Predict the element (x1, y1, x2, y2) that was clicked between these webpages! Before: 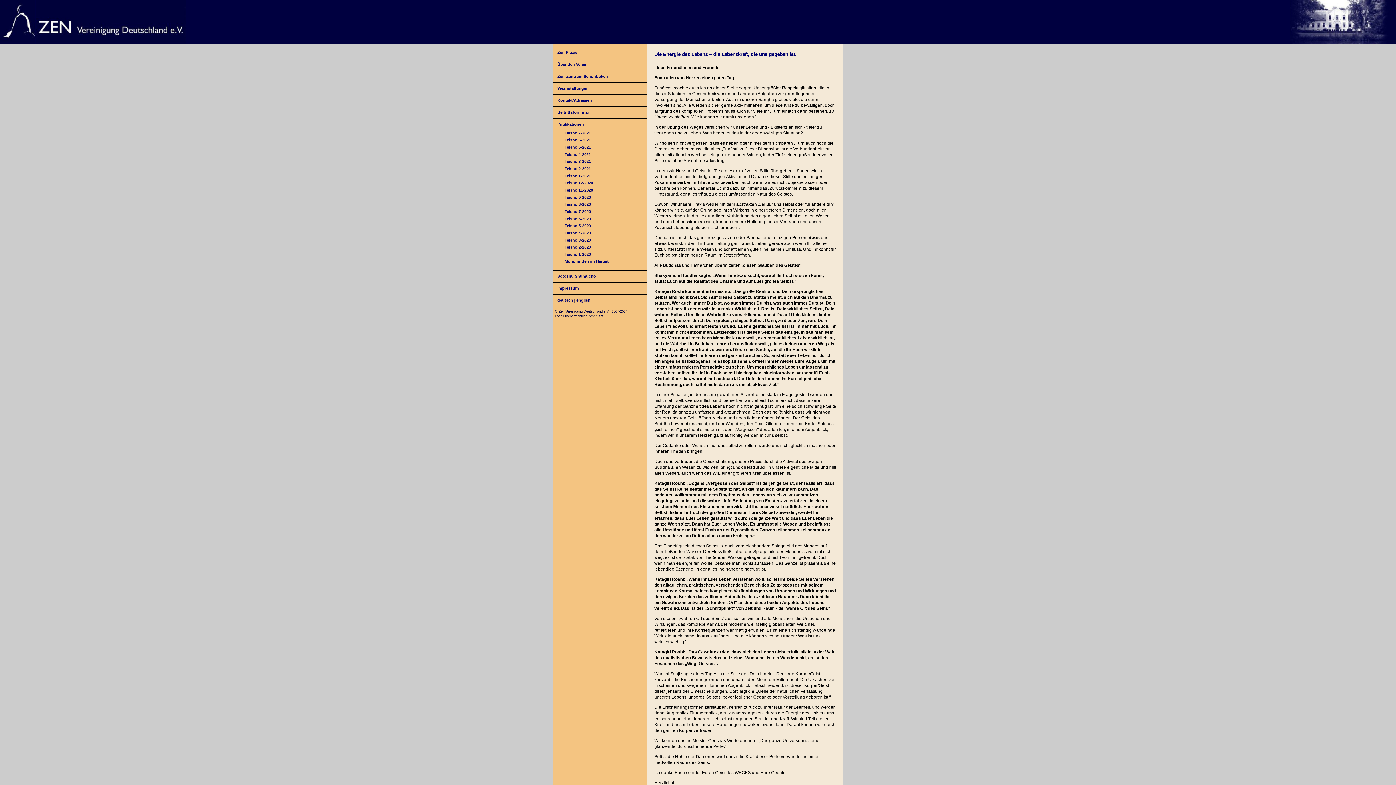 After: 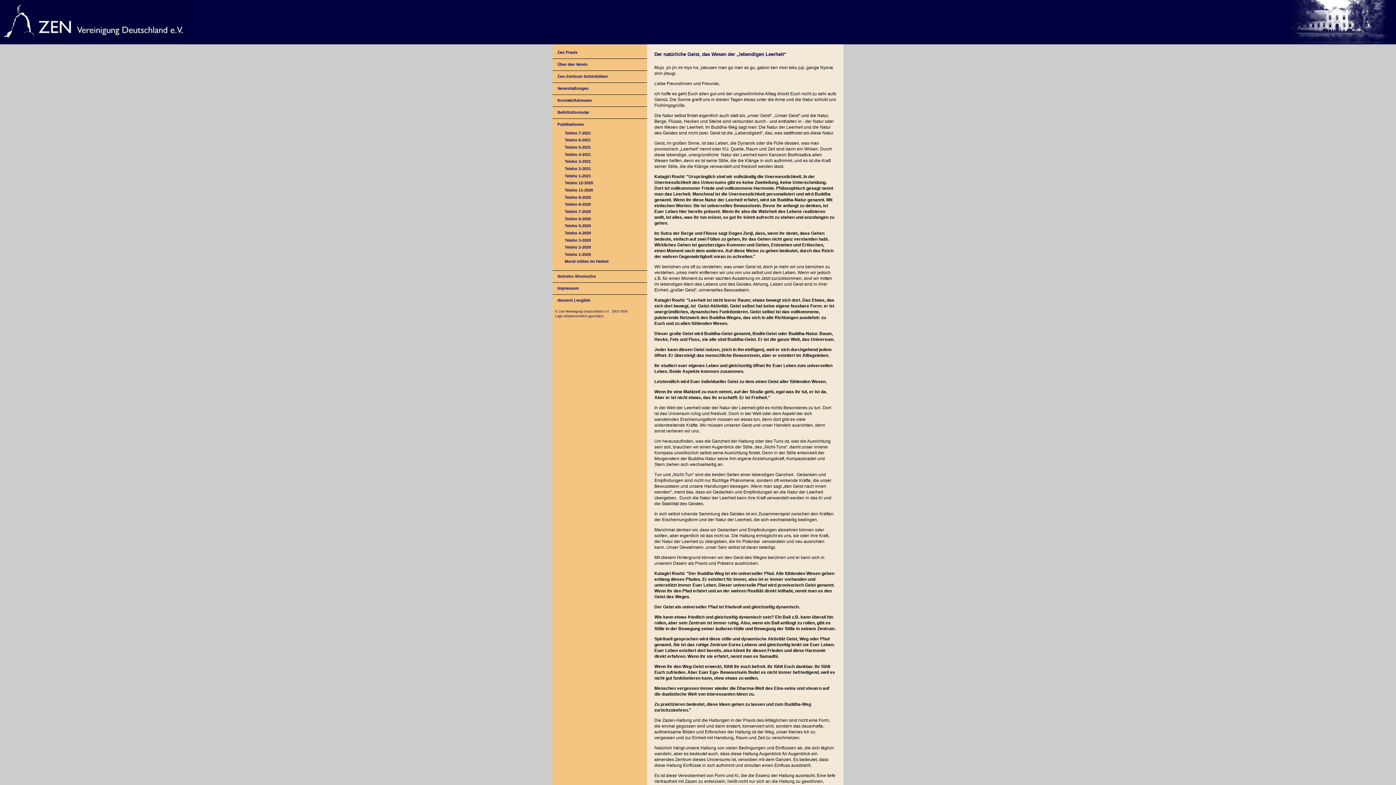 Action: label: Teisho 3-2020 bbox: (564, 238, 591, 242)